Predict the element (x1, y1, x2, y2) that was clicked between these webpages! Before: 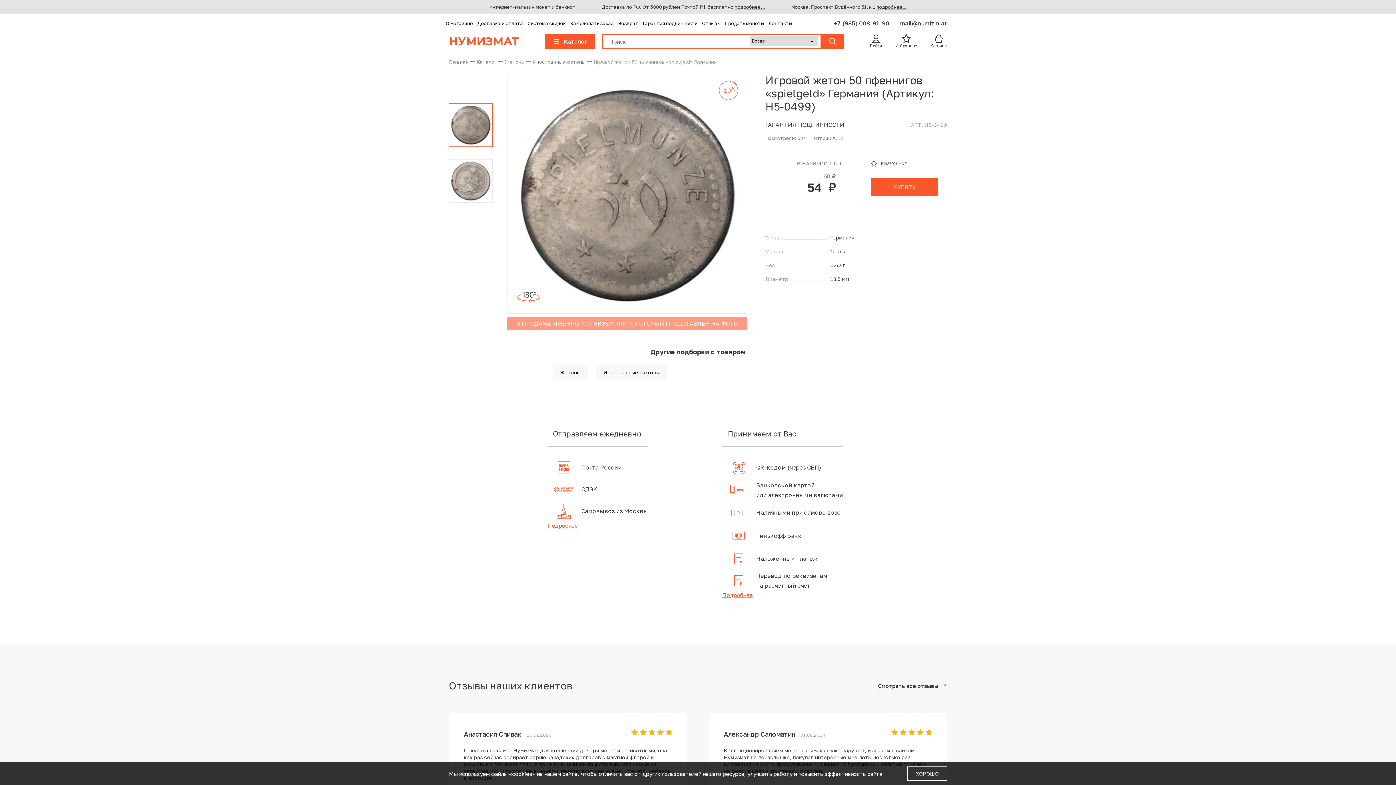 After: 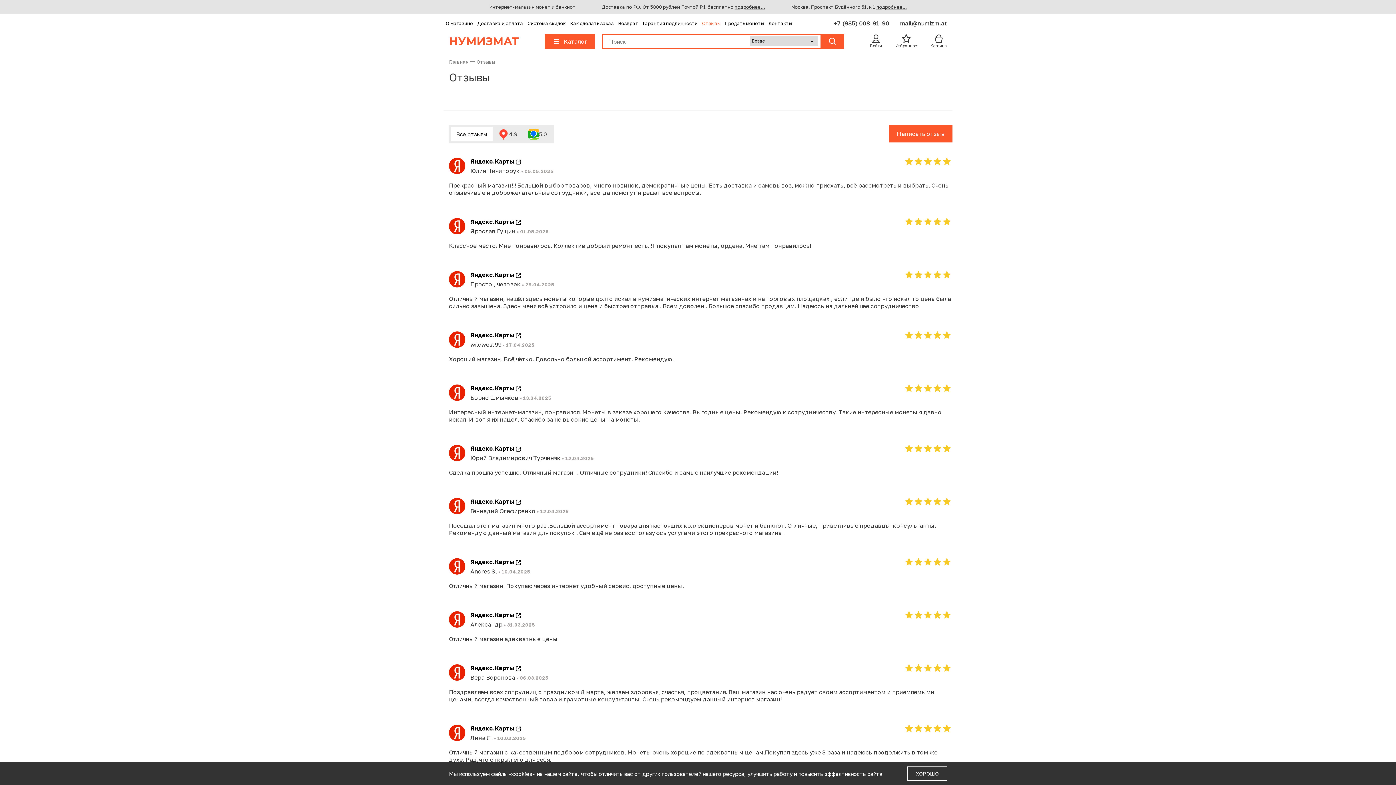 Action: label: Смотреть все отзывы bbox: (878, 682, 938, 689)